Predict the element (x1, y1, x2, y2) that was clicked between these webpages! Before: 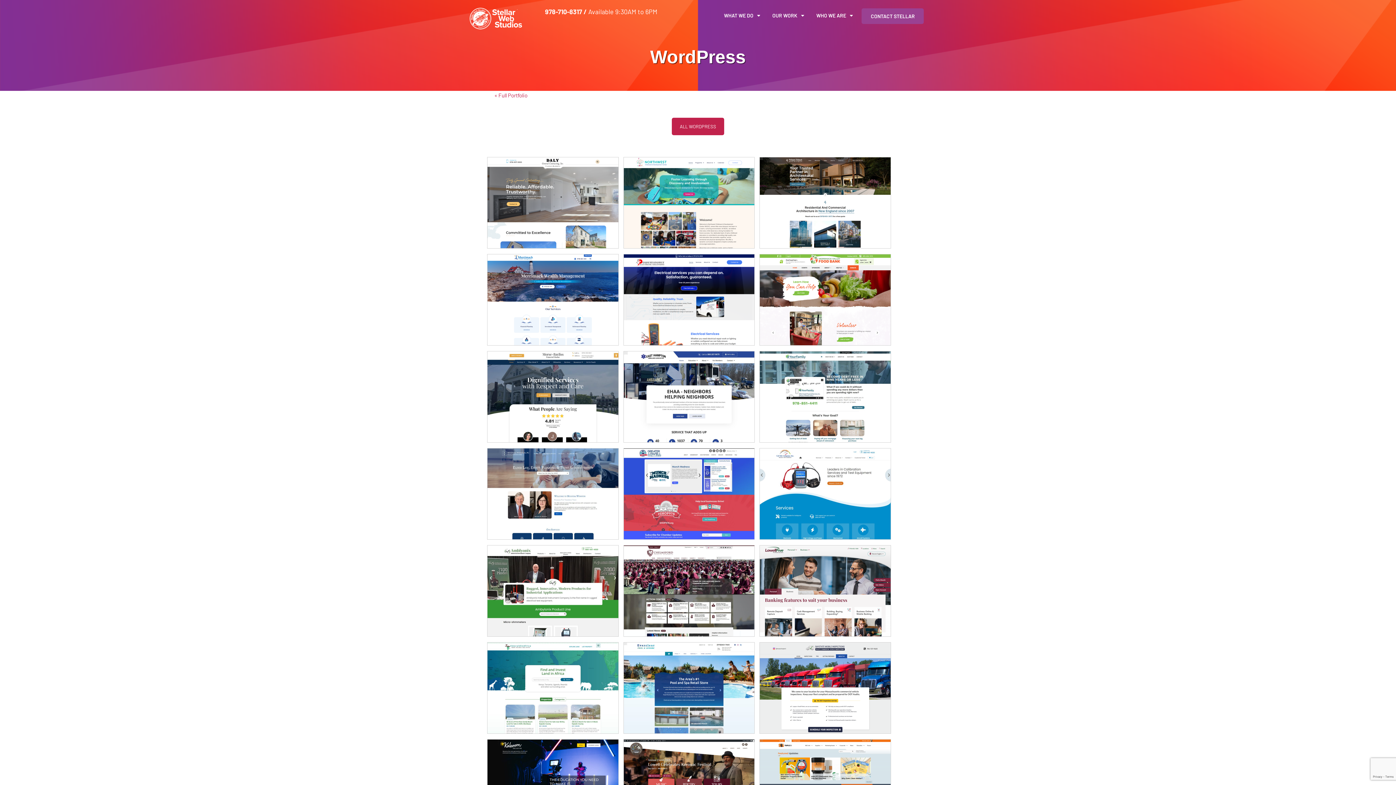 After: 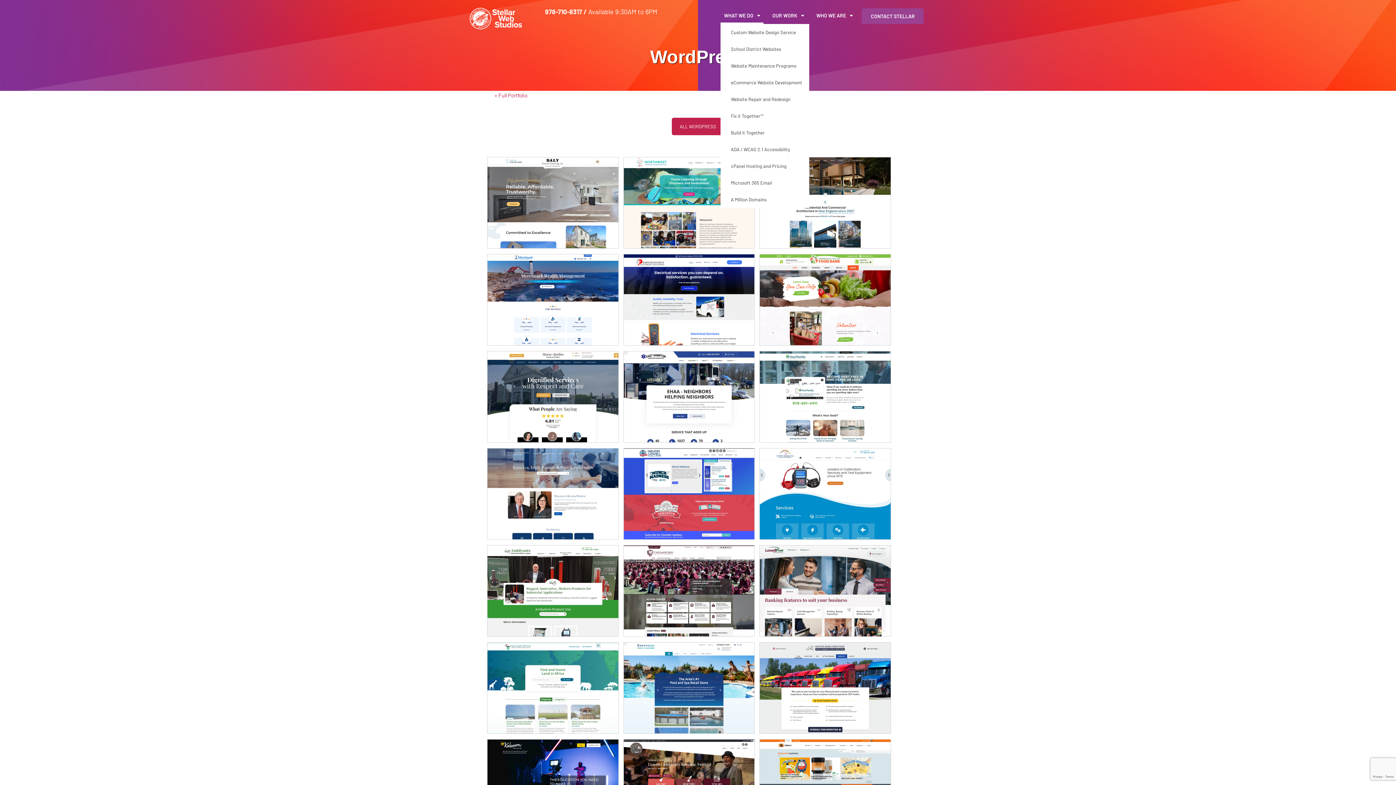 Action: bbox: (720, 7, 763, 24) label: WHAT WE DO